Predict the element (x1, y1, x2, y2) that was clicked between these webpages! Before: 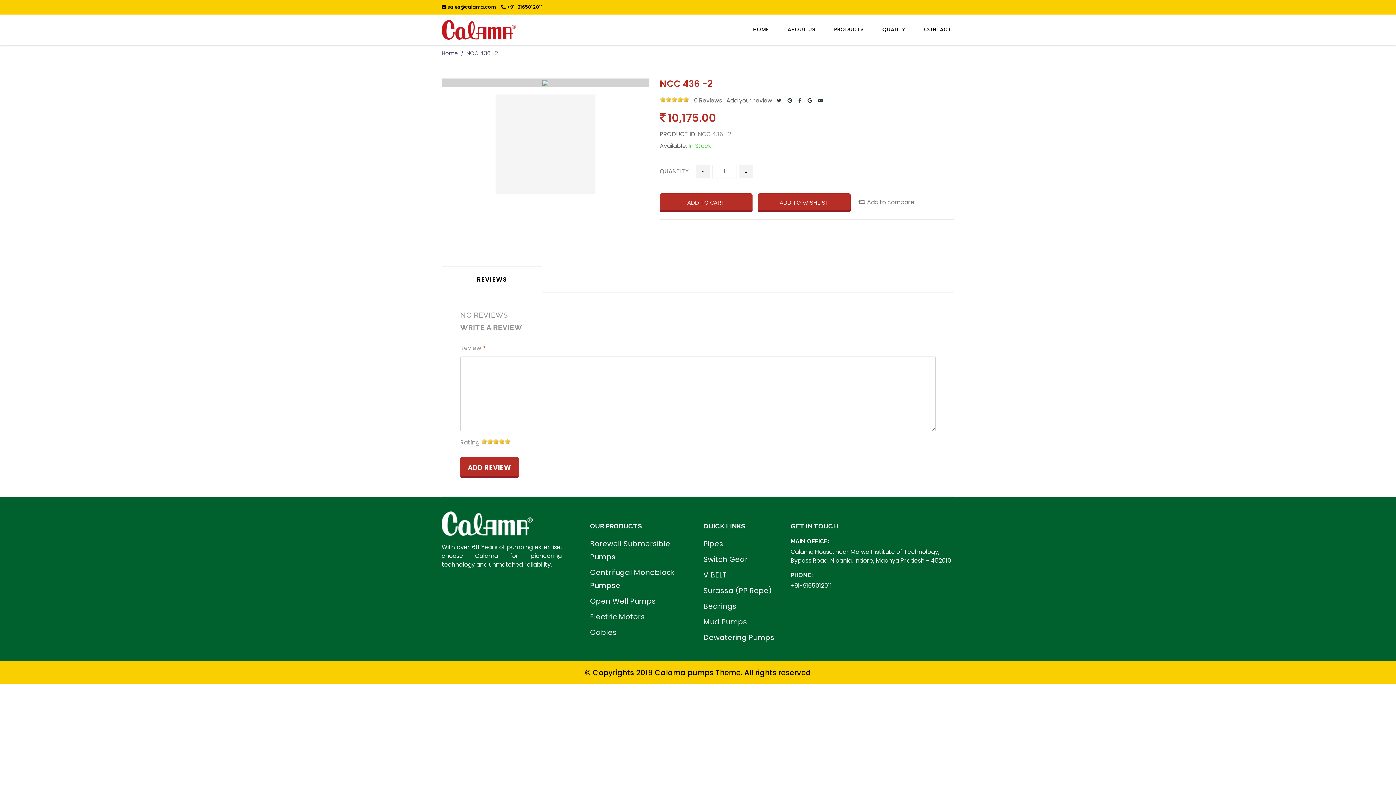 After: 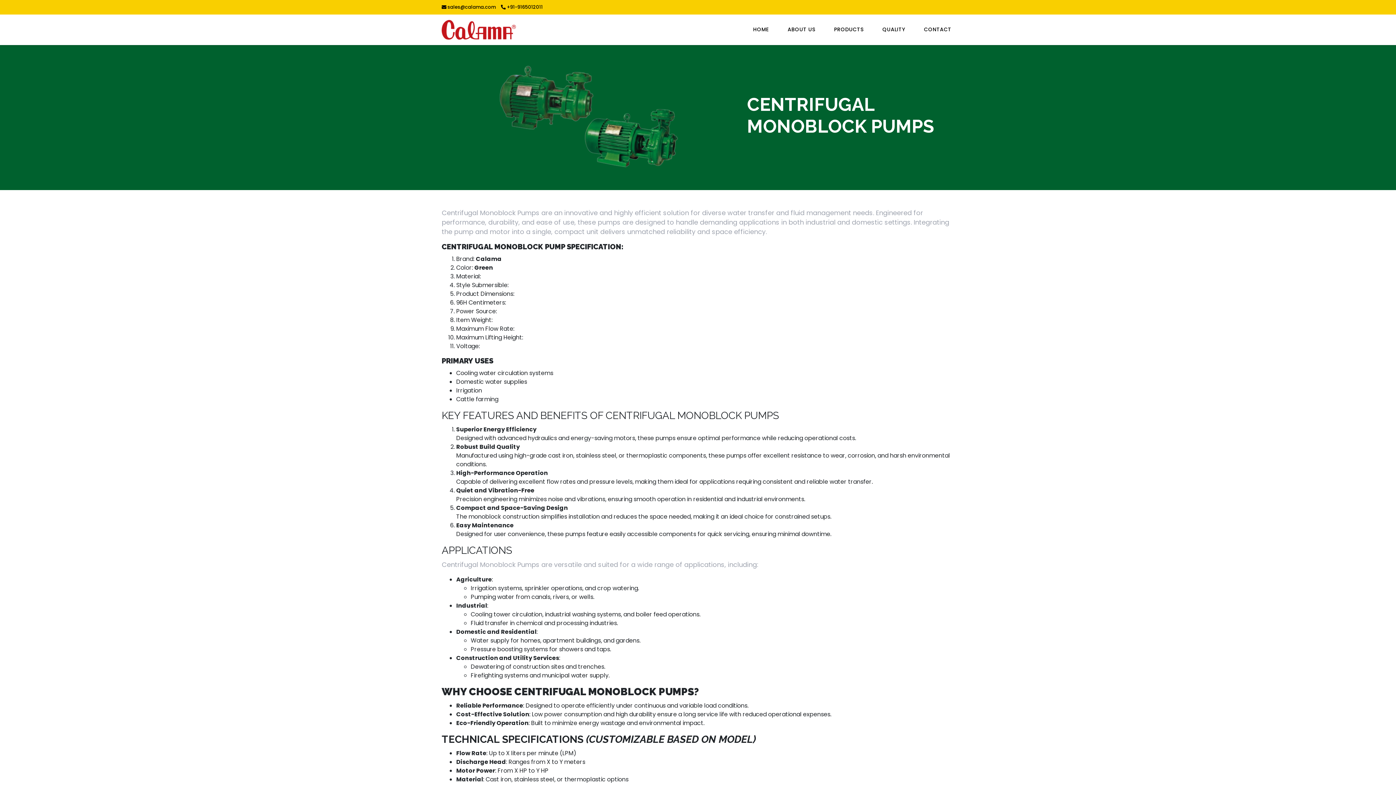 Action: bbox: (590, 566, 692, 592) label: Centrifugal Monoblock Pumpse